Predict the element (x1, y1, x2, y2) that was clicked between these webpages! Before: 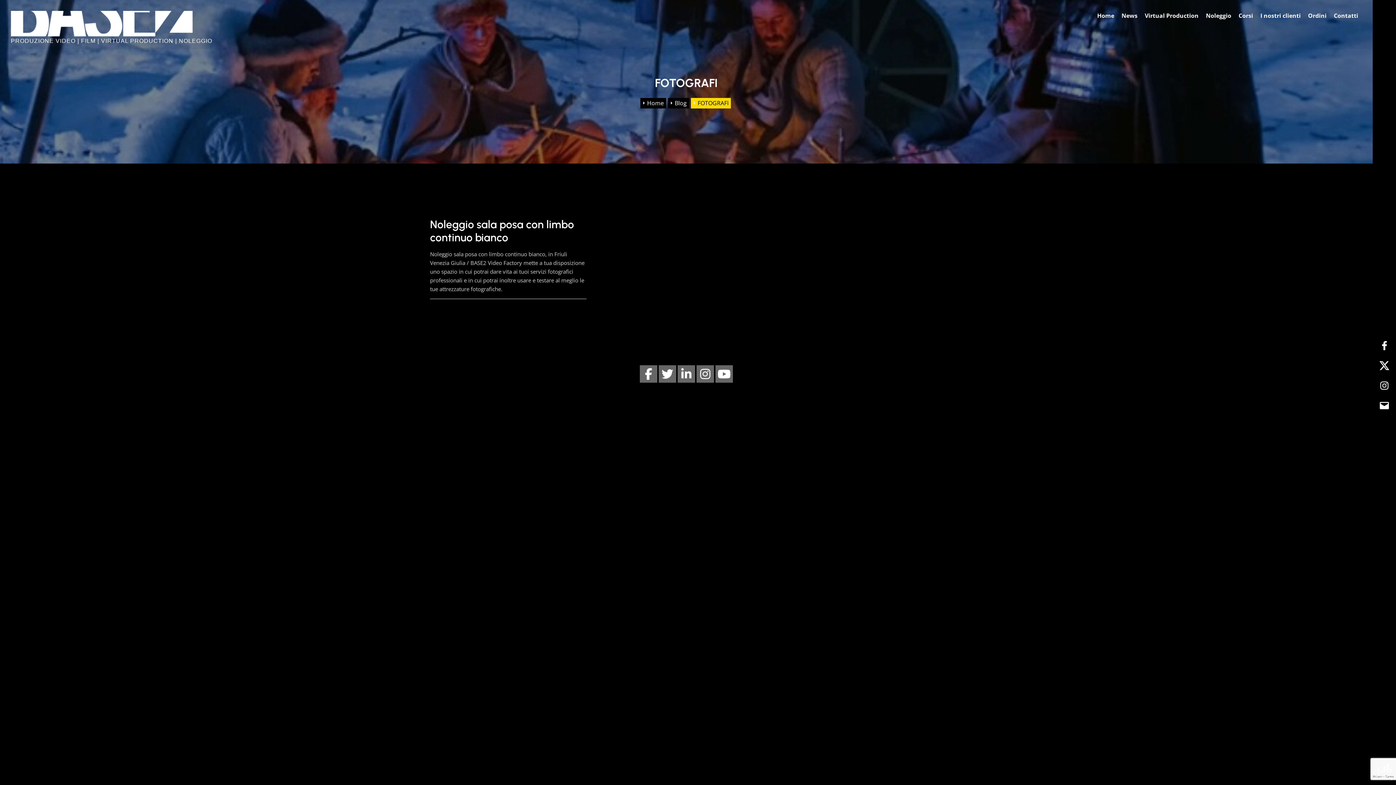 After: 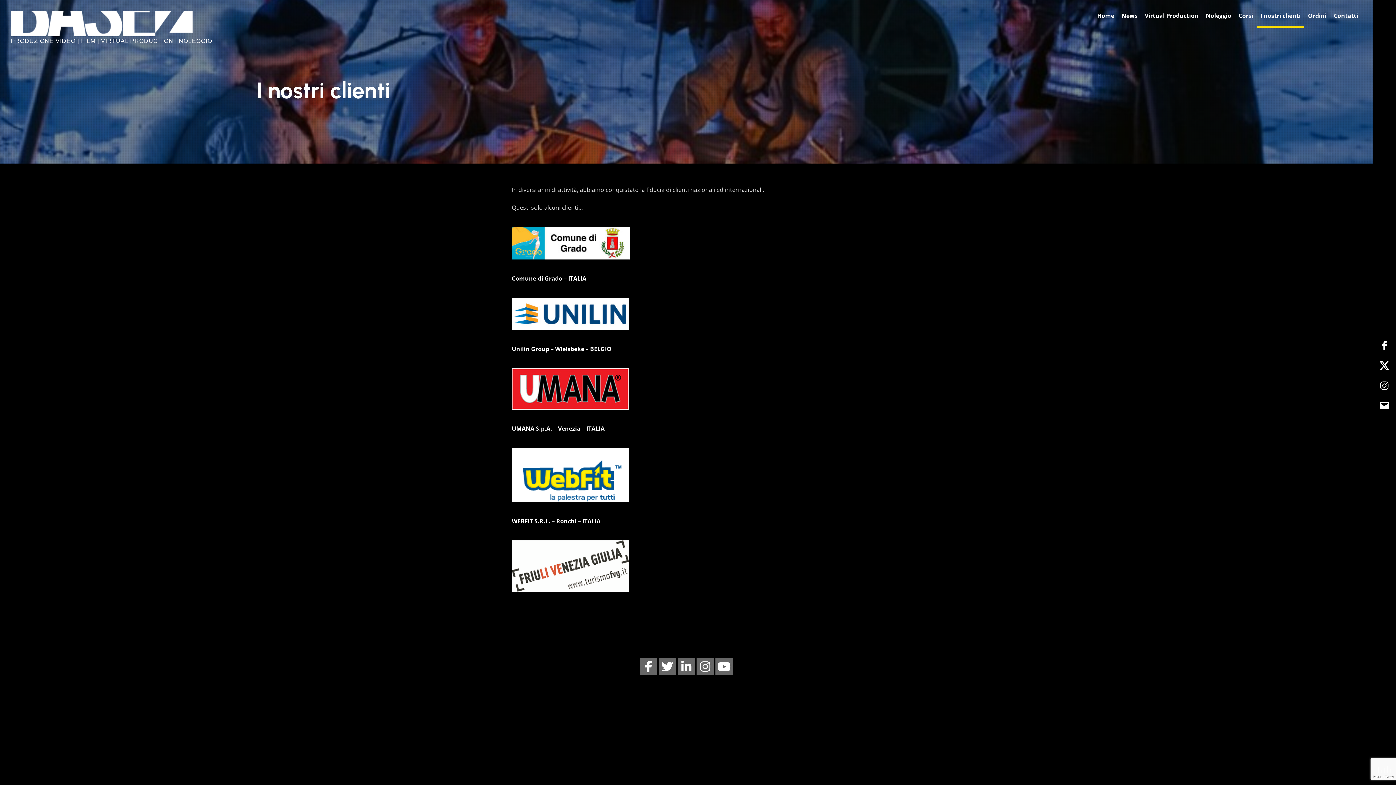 Action: bbox: (1260, 11, 1301, 20) label: I nostri clienti